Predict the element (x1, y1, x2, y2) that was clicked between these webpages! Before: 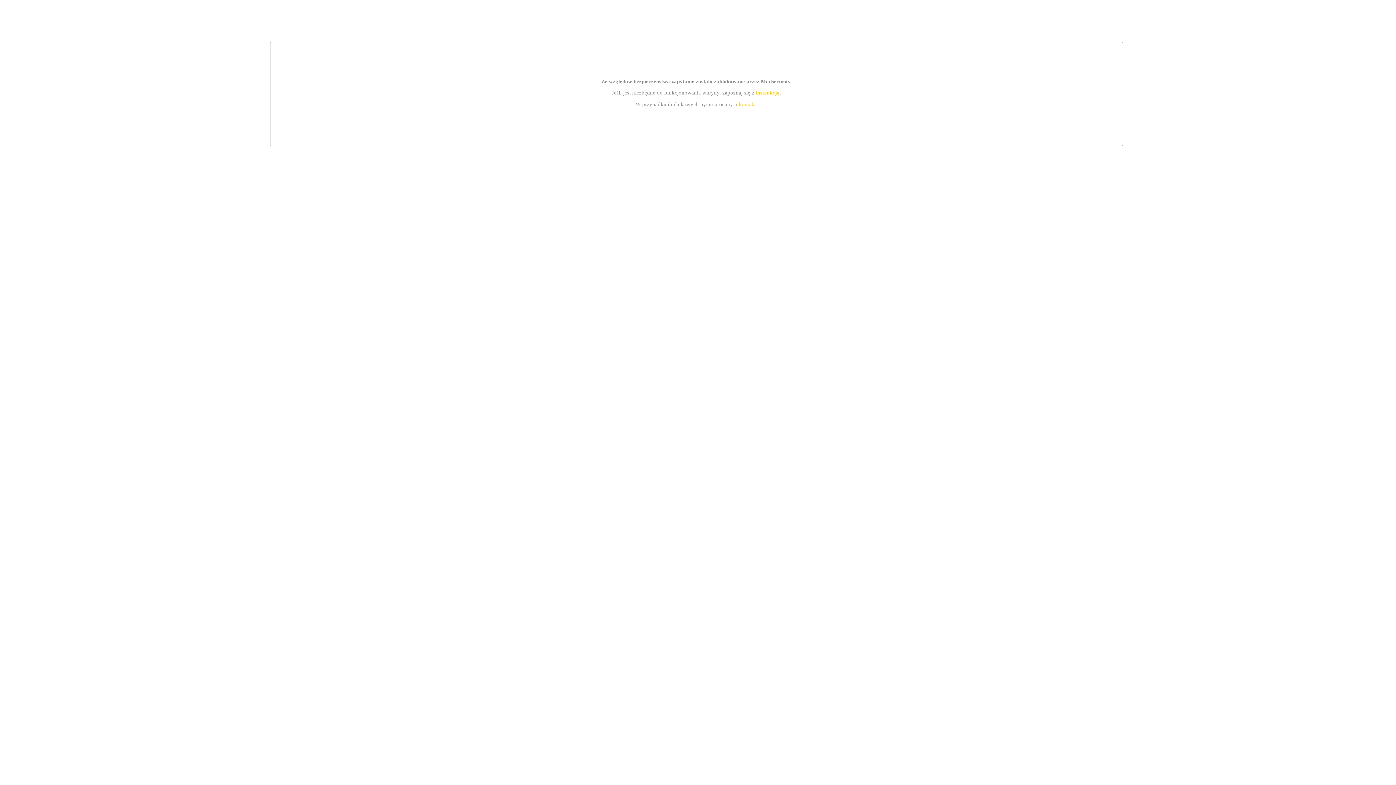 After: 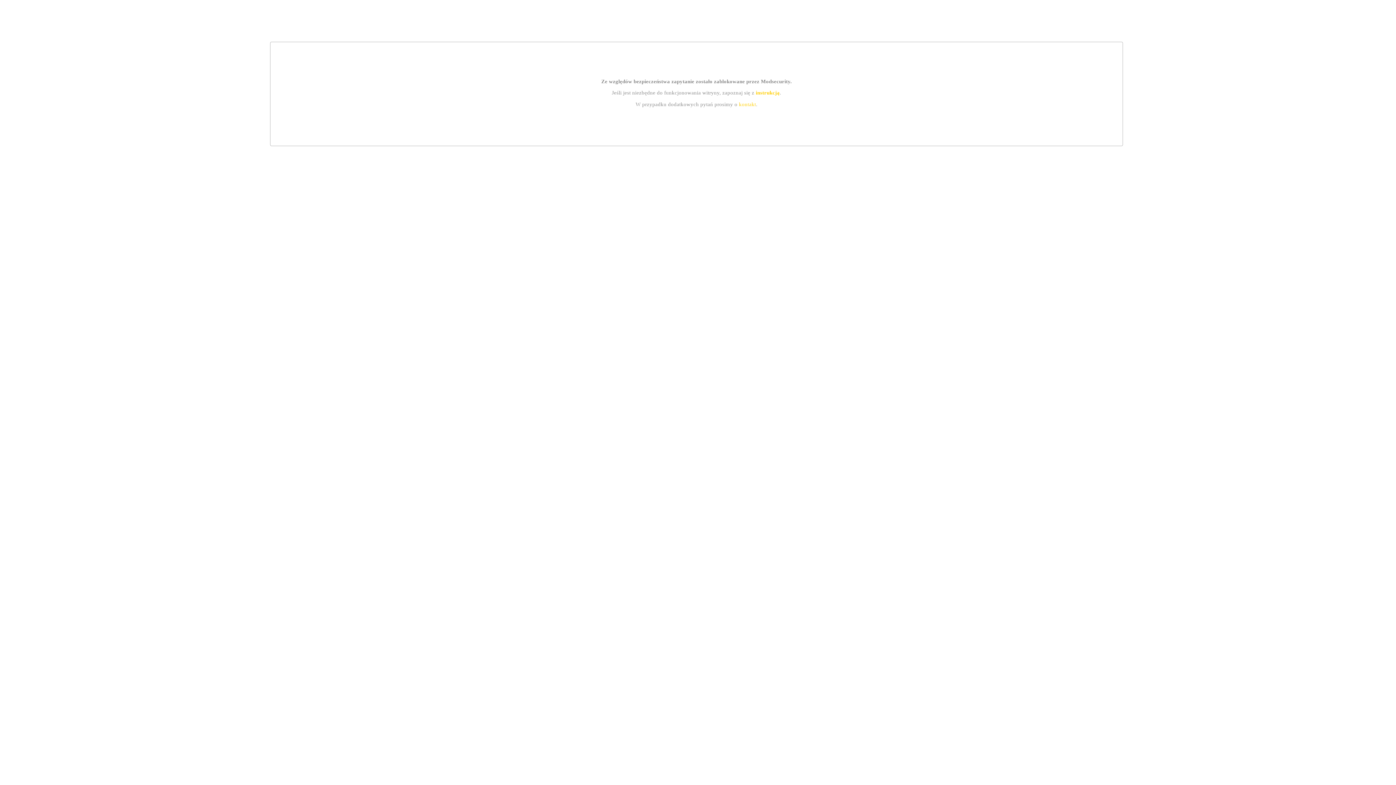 Action: bbox: (755, 89, 779, 95) label: instrukcją